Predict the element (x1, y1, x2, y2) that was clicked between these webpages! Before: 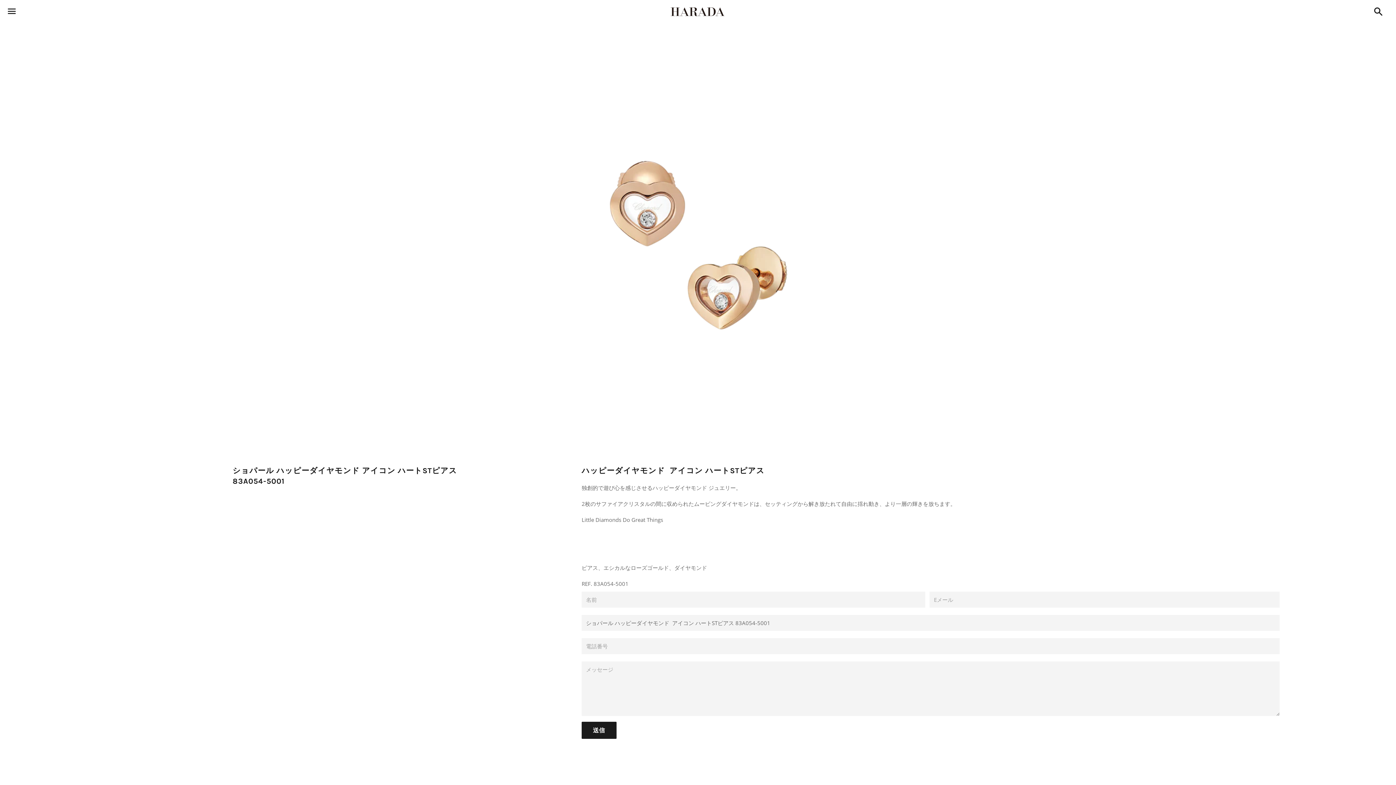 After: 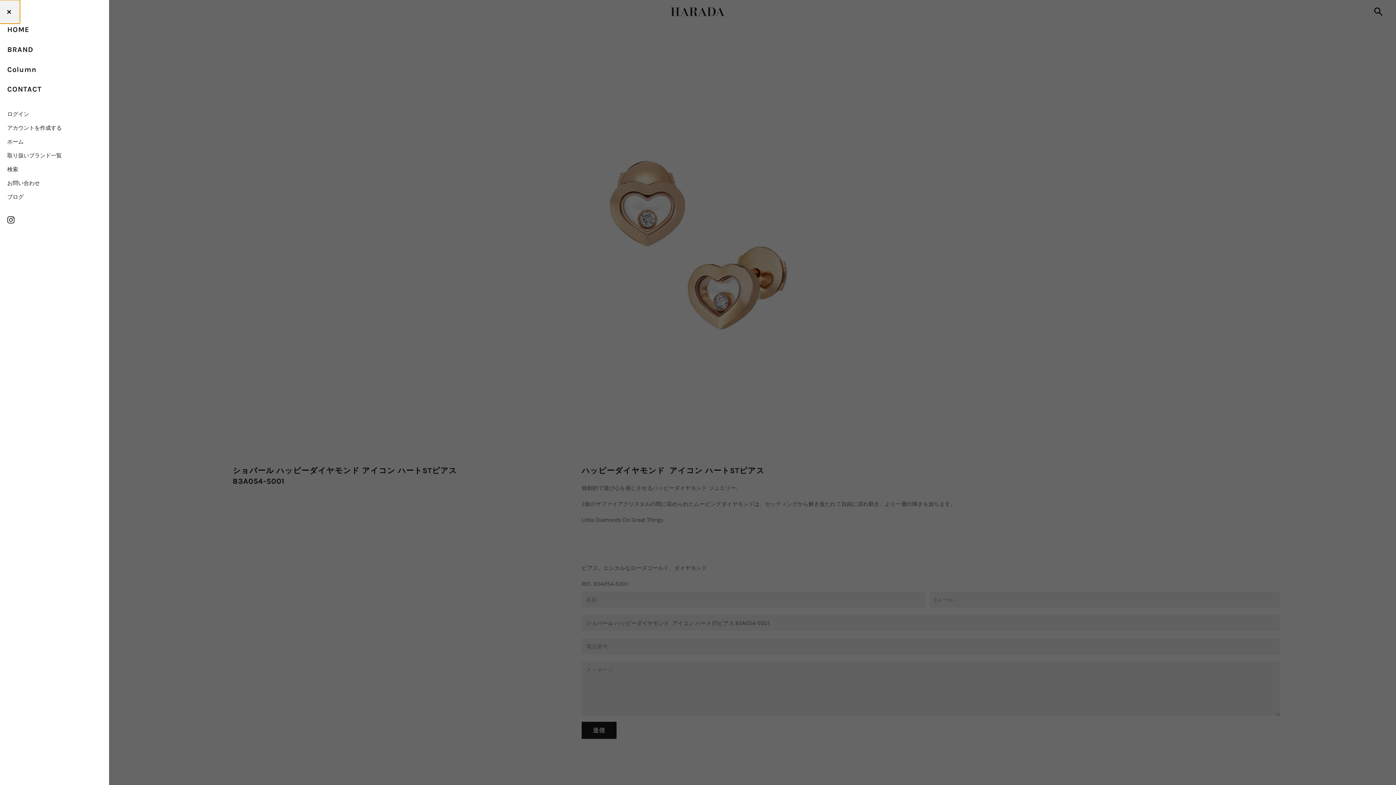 Action: bbox: (3, 0, 20, 22) label: メニュー